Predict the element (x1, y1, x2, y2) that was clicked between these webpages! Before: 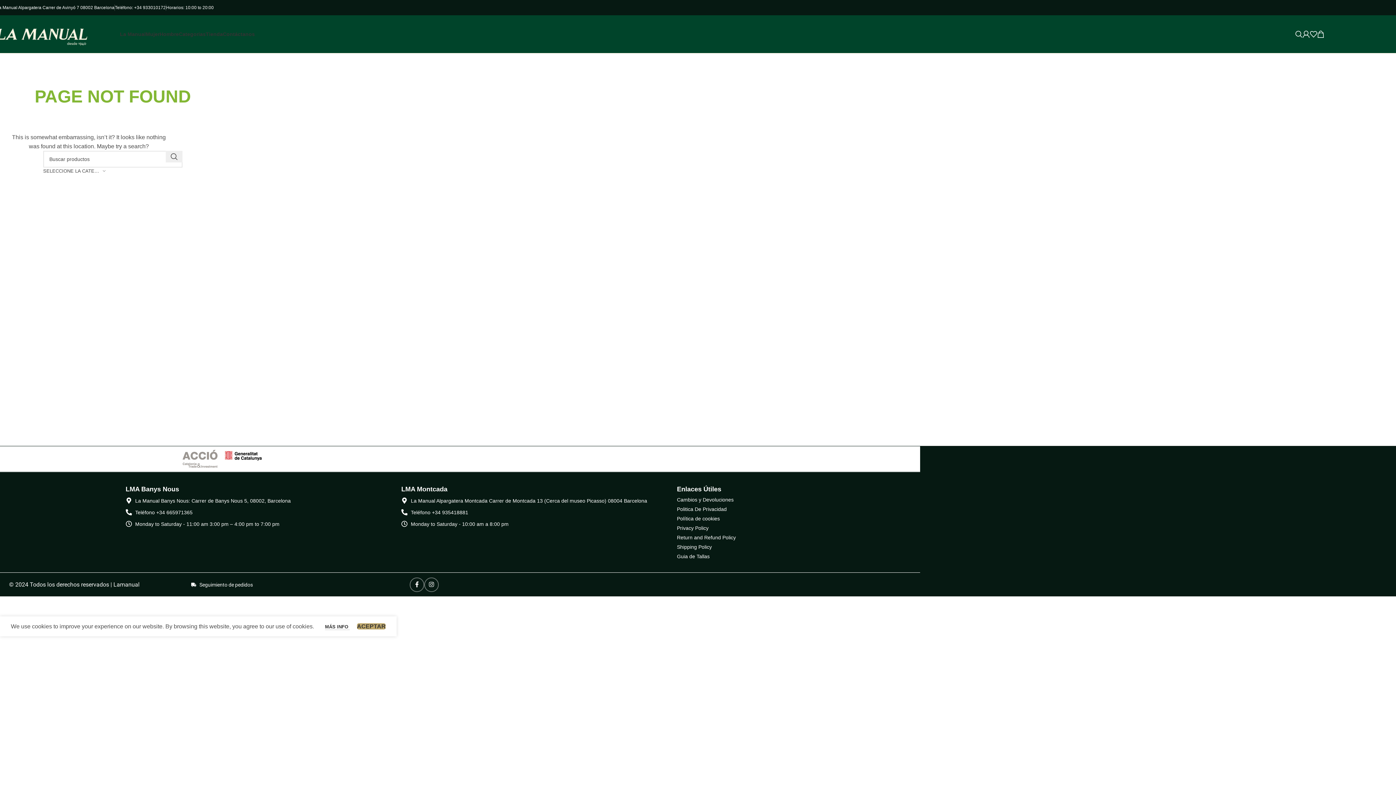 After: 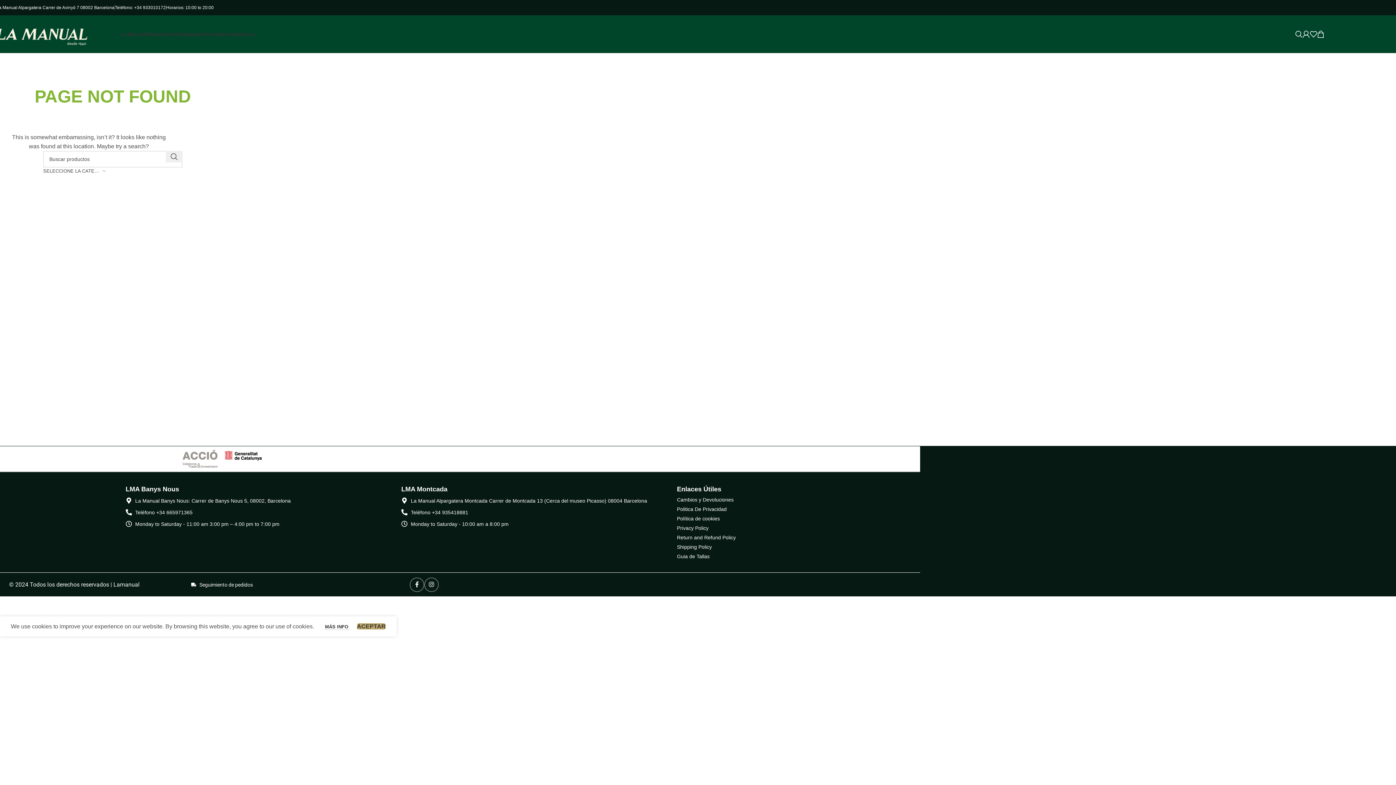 Action: bbox: (1310, 26, 1317, 41)